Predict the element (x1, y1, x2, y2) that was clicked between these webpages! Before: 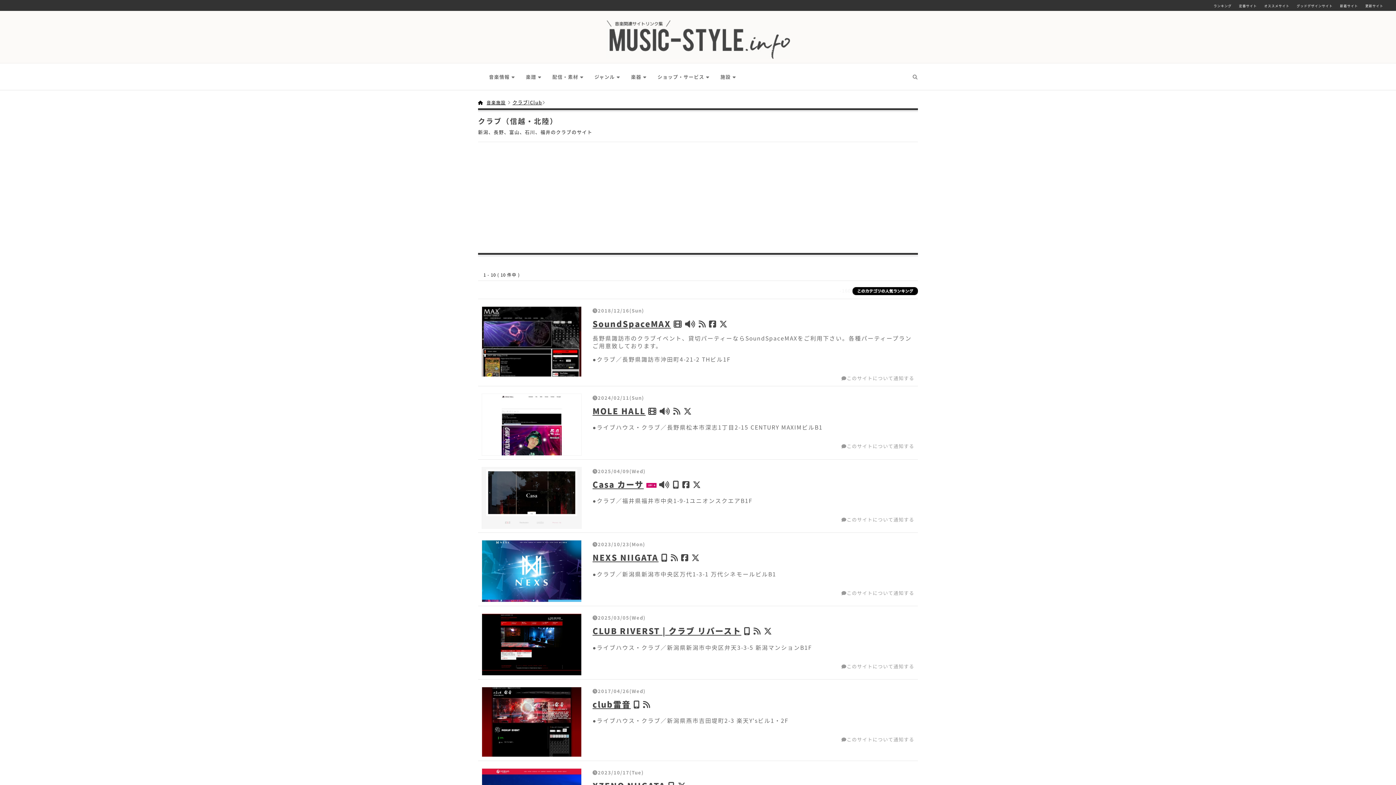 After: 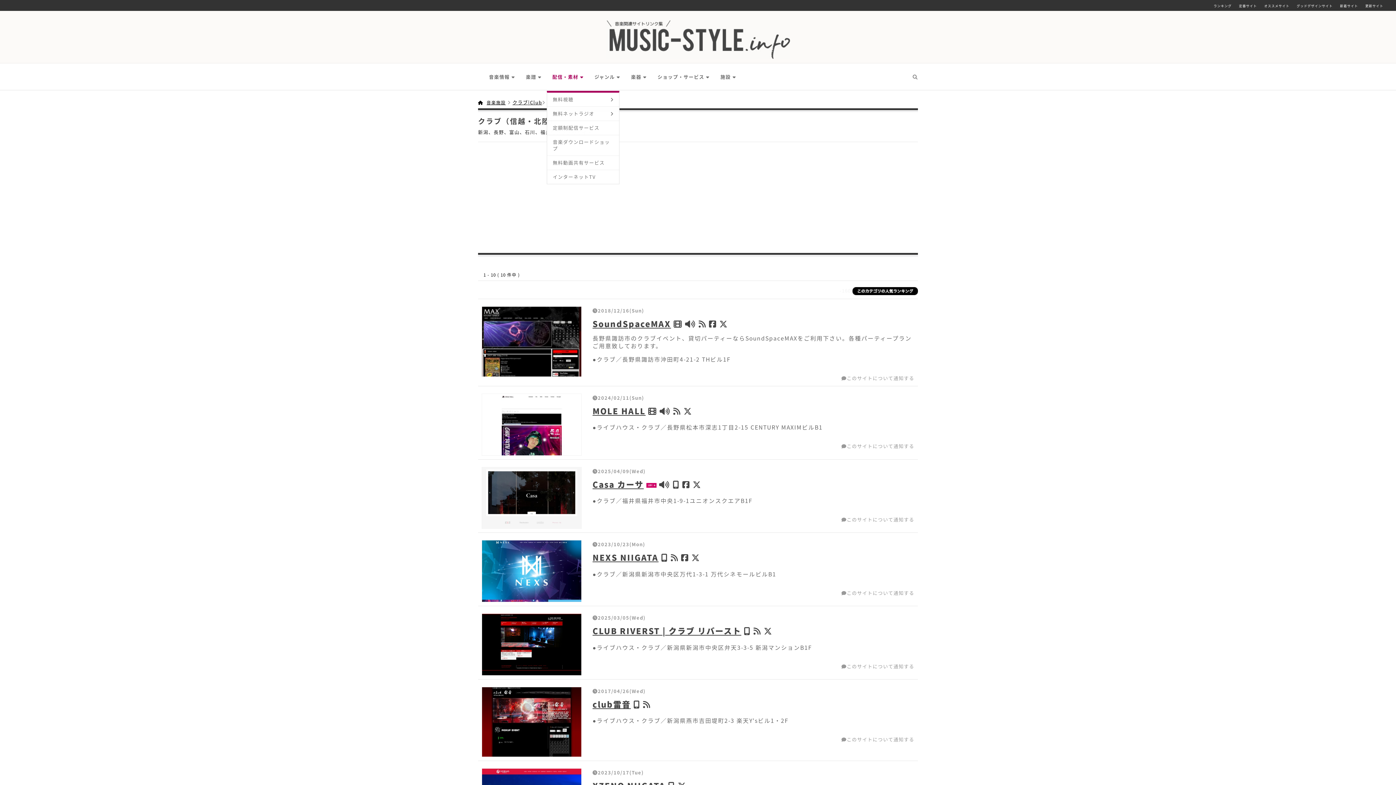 Action: label: 配信・素材 bbox: (547, 62, 589, 91)